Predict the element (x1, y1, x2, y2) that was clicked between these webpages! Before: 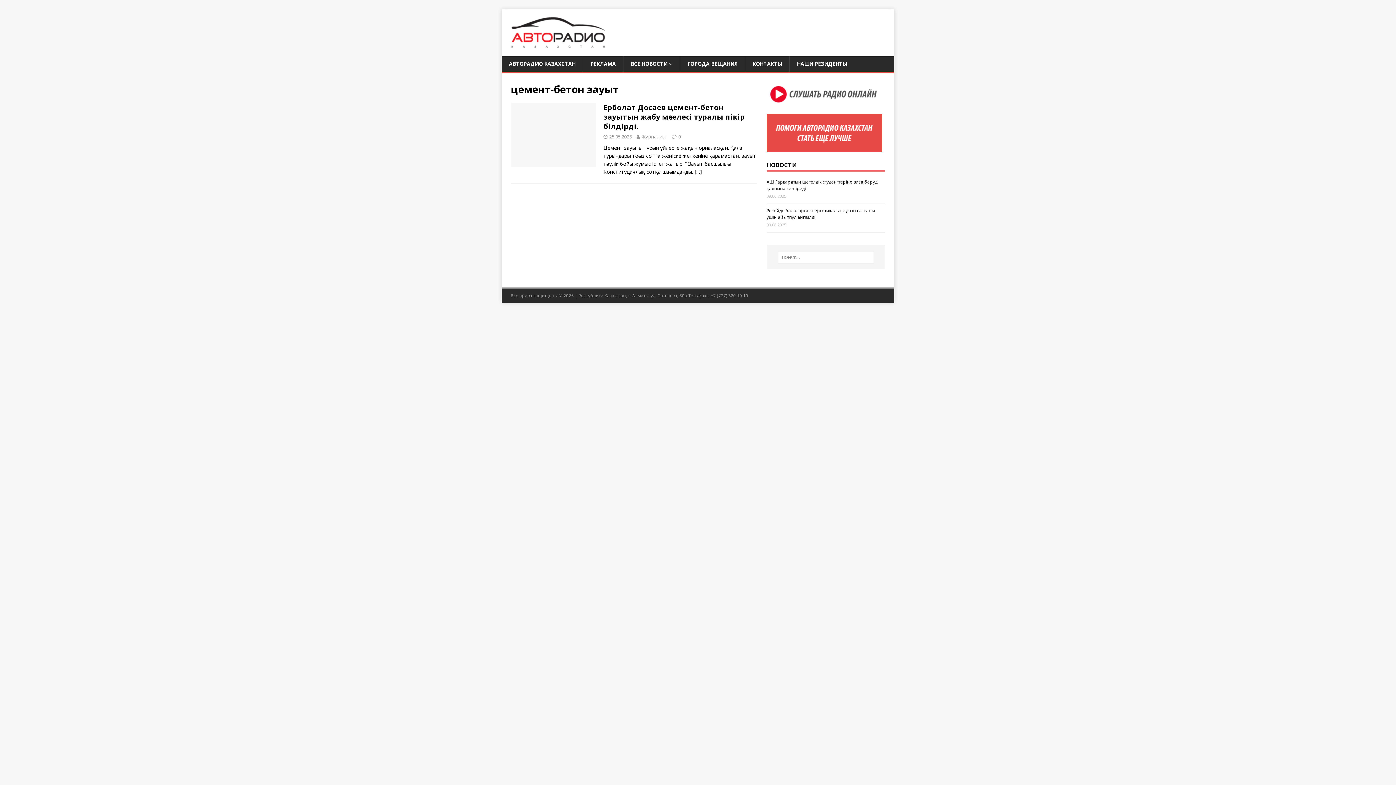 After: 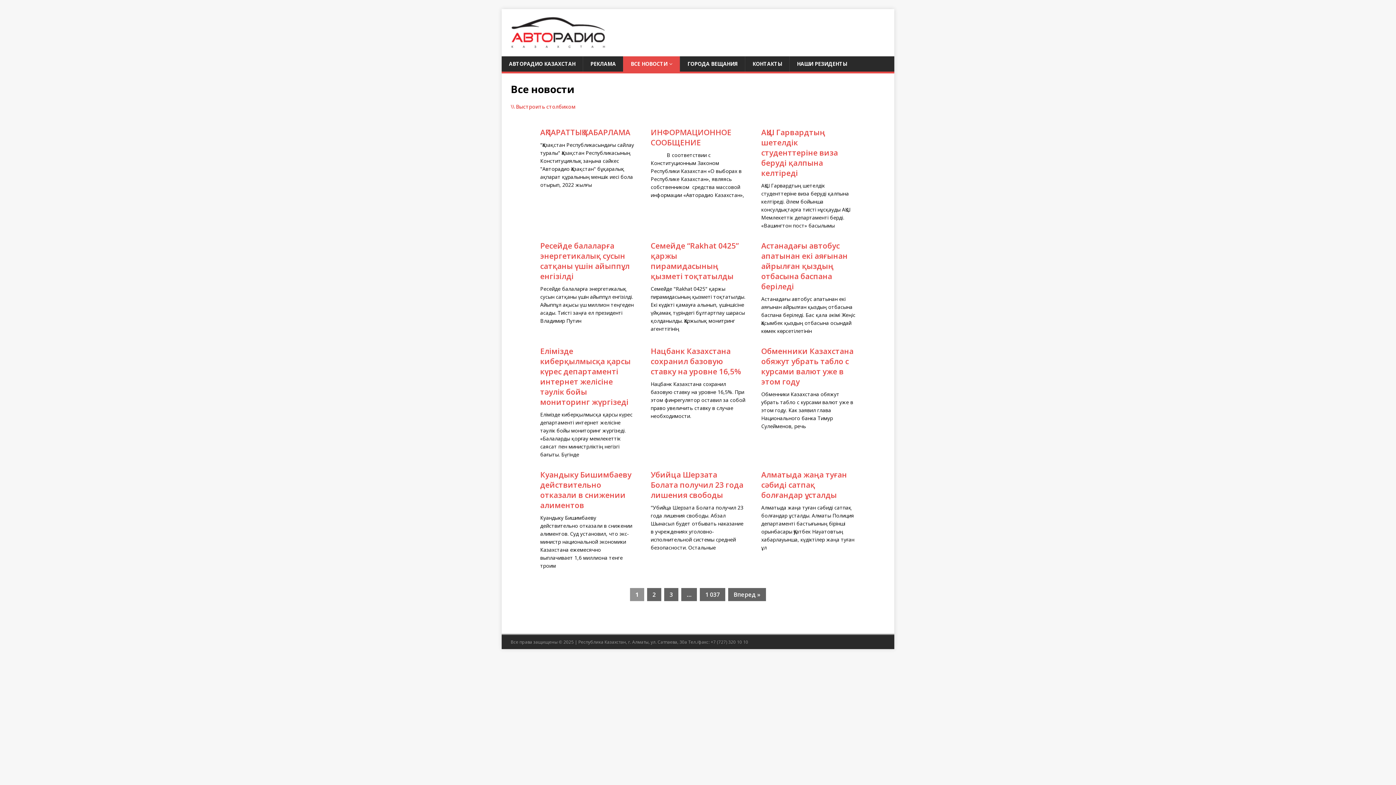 Action: bbox: (623, 56, 680, 71) label: ВСЕ НОВОСТИ